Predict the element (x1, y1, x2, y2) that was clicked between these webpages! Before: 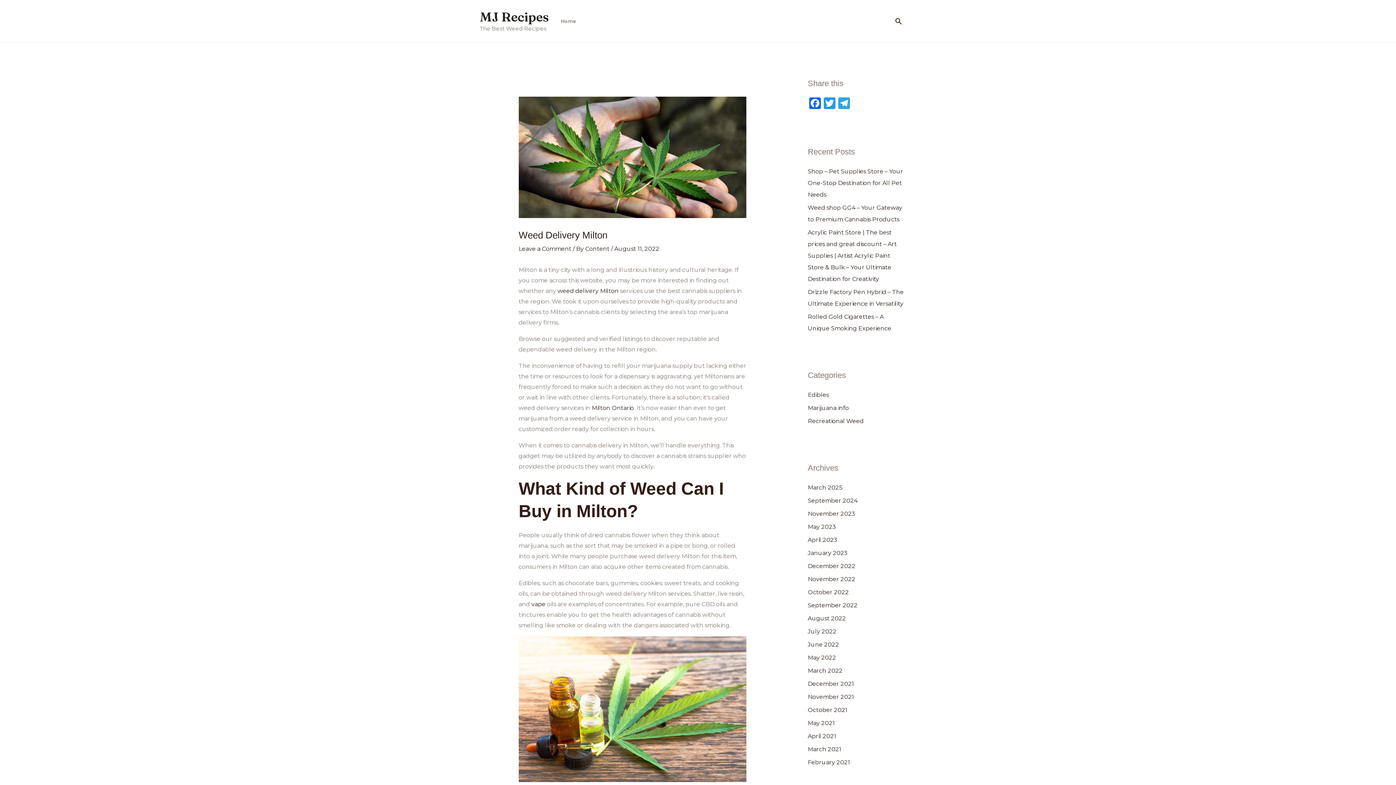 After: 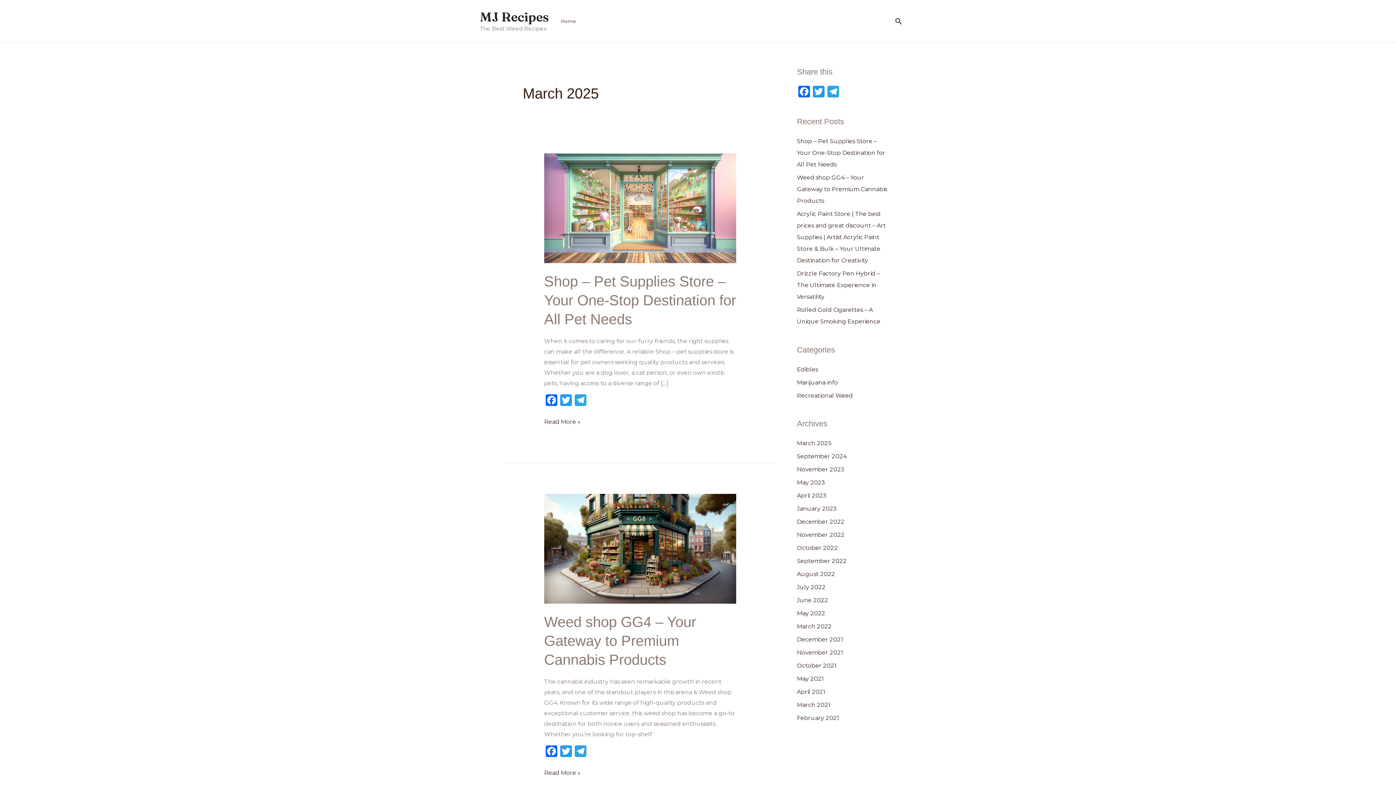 Action: bbox: (808, 484, 842, 491) label: March 2025